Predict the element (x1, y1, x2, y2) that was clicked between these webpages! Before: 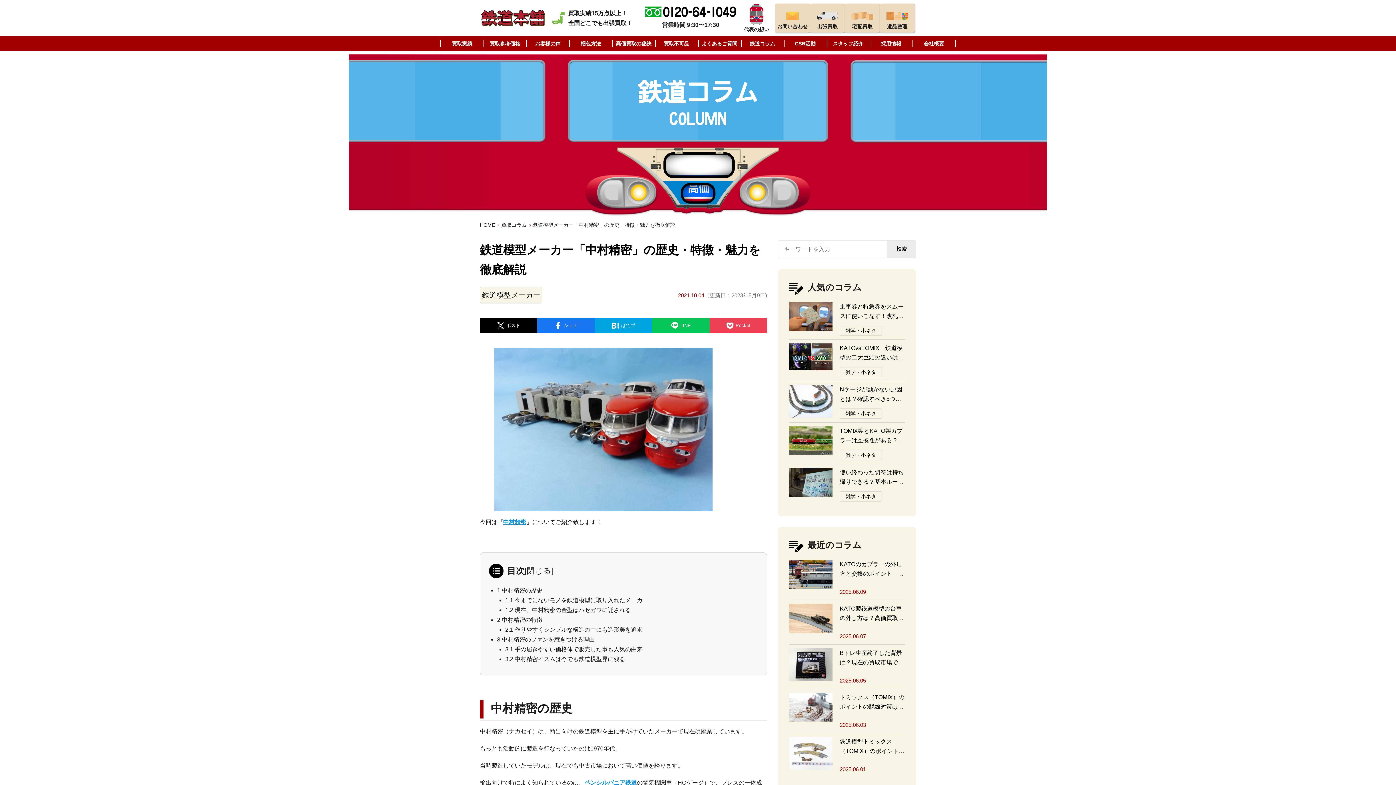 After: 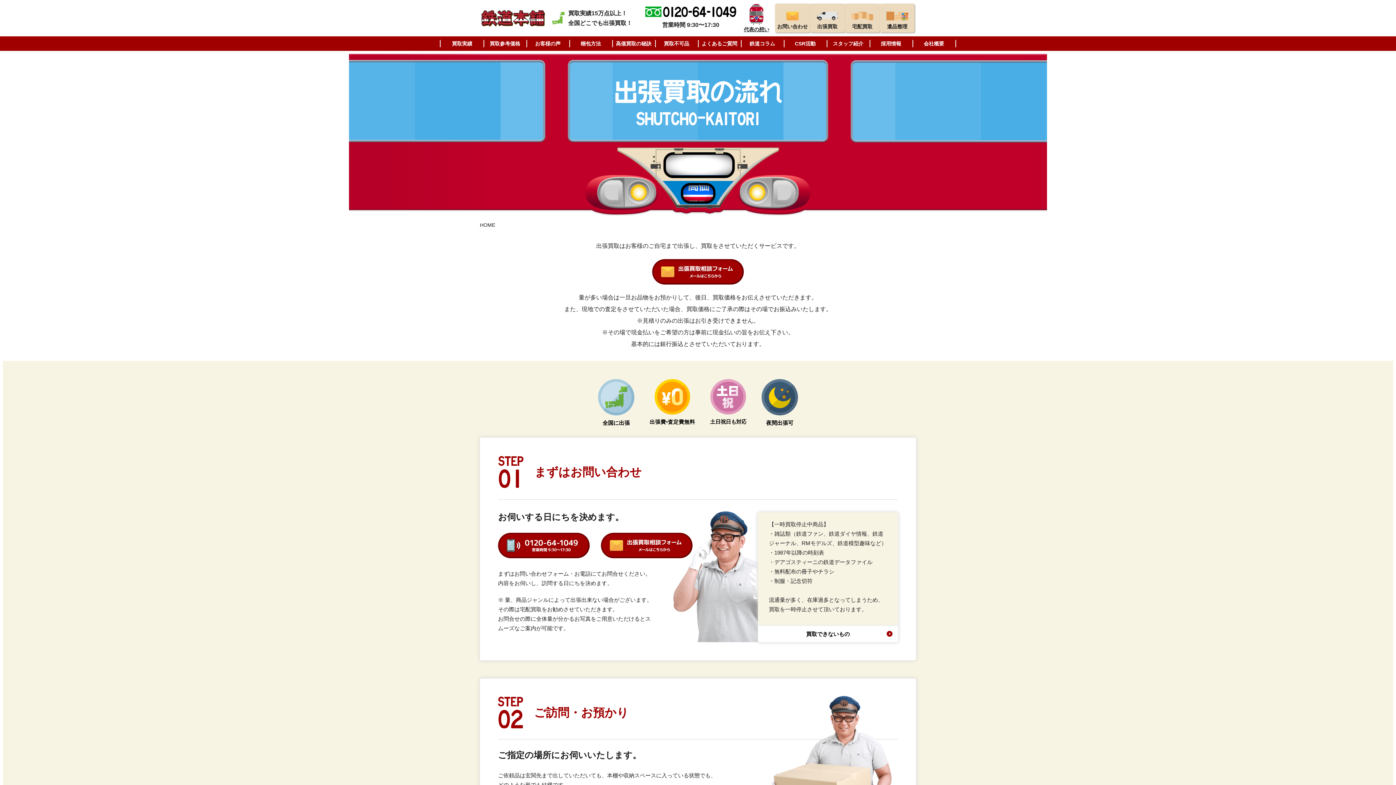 Action: bbox: (810, 3, 845, 32) label: 出張買取